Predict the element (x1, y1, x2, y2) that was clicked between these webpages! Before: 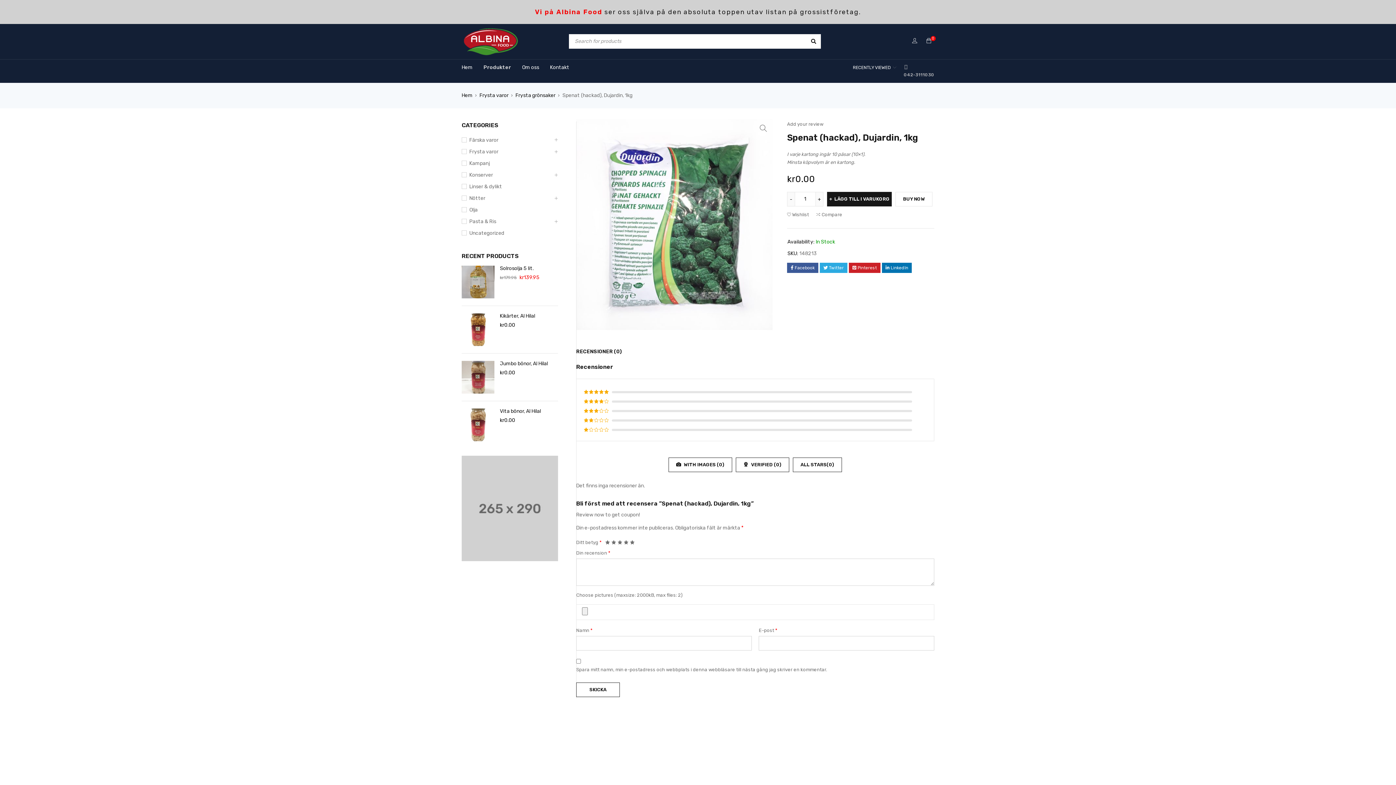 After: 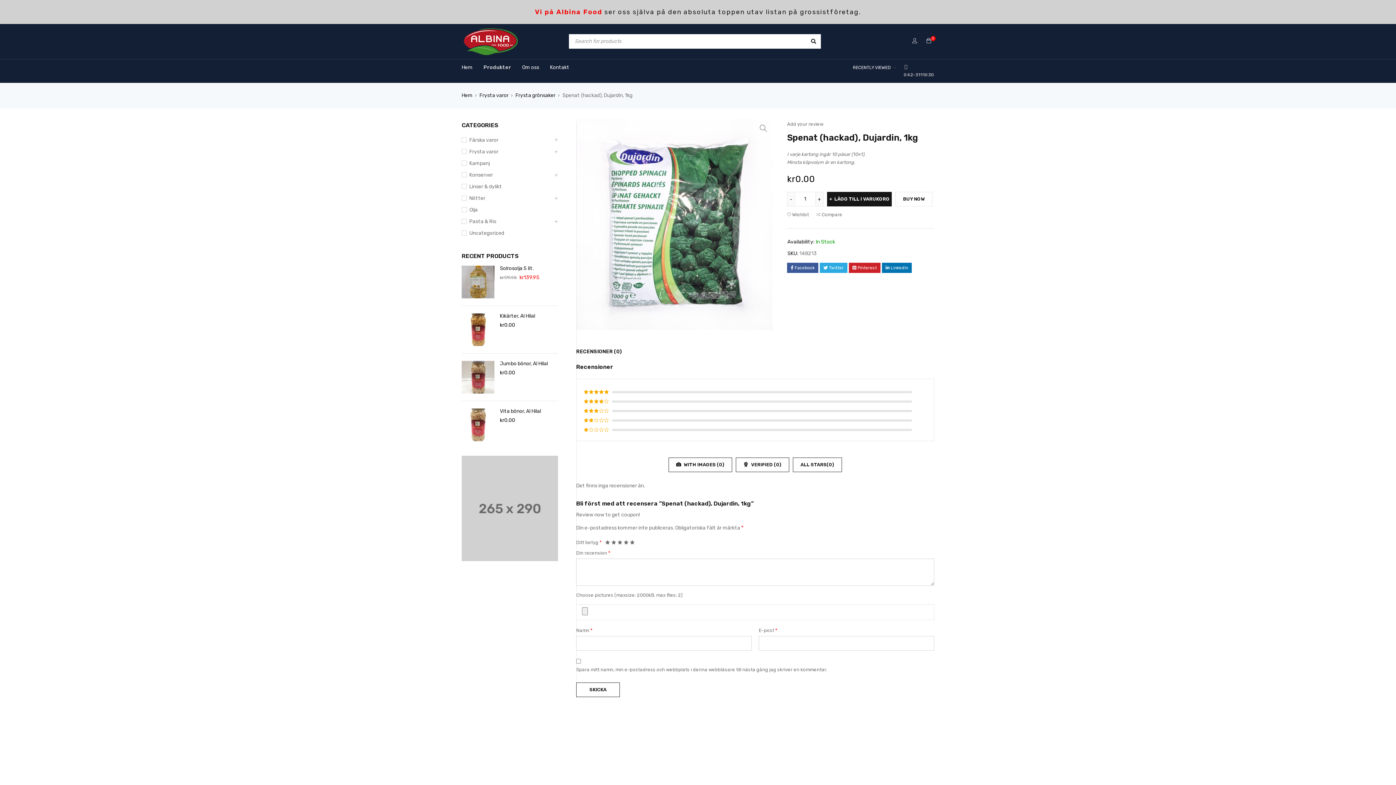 Action: bbox: (576, 348, 622, 355) label: RECENSIONER (0)